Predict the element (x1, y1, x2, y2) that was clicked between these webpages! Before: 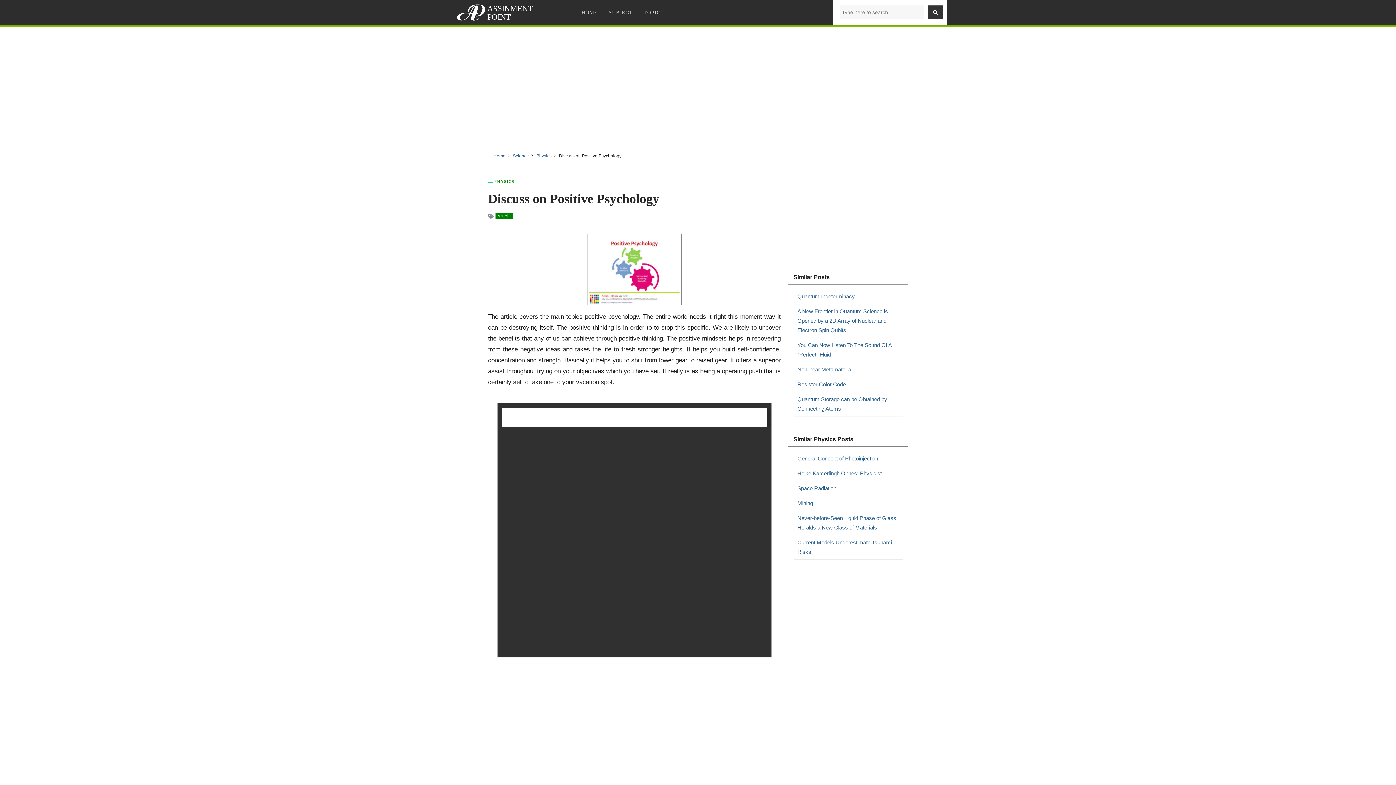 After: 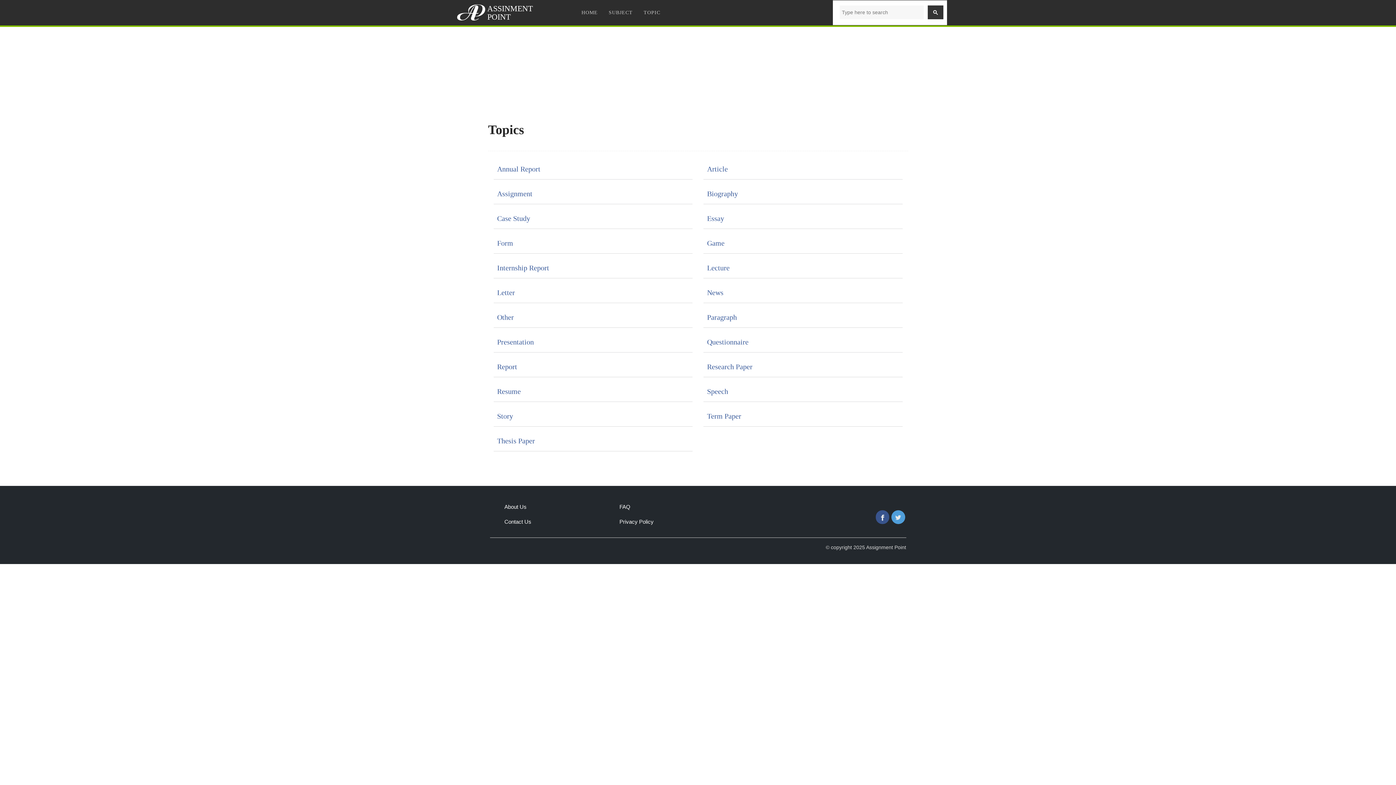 Action: label: TOPIC bbox: (638, 1, 665, 24)